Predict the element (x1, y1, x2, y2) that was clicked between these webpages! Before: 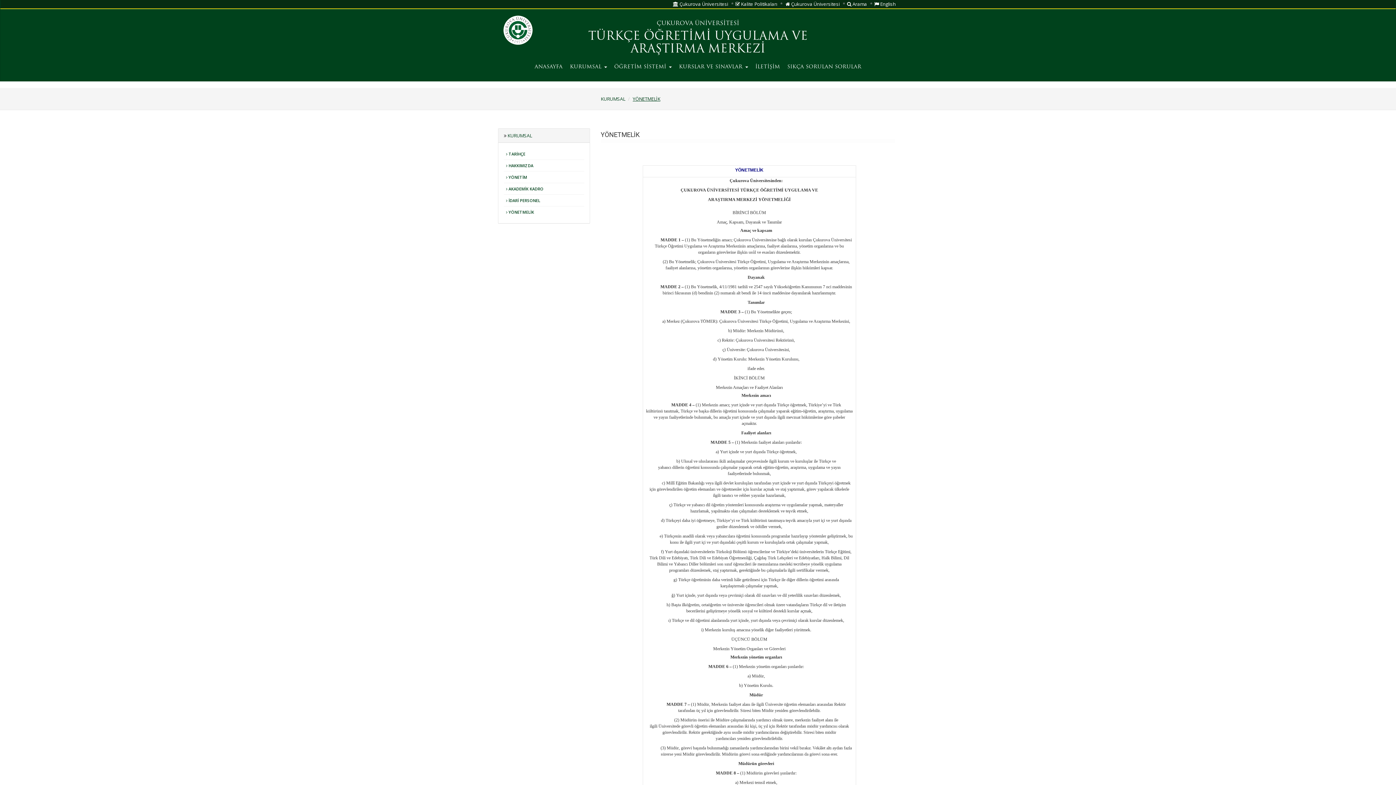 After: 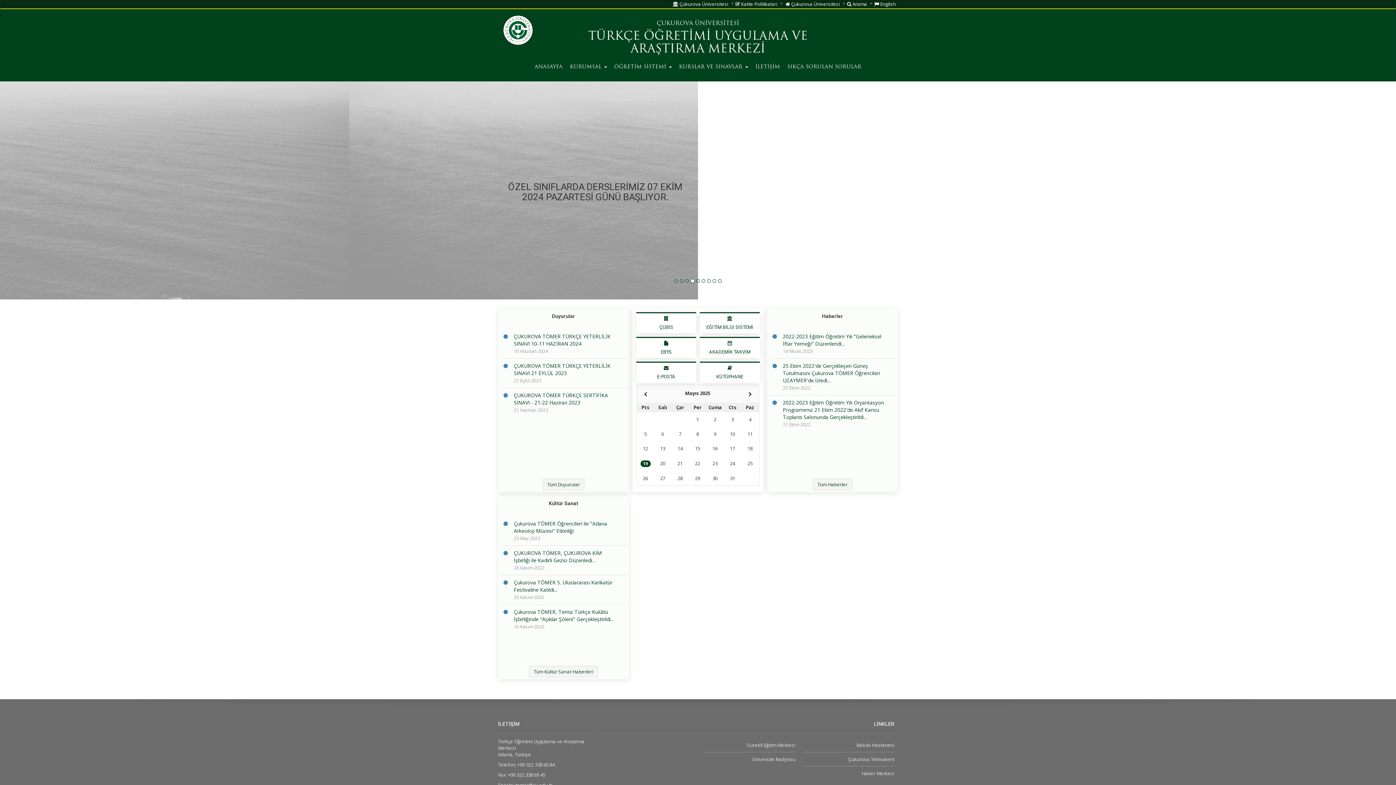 Action: label: TÜRKÇE ÖĞRETİMİ UYGULAMA VE ARAŞTIRMA MERKEZİ bbox: (571, 30, 825, 56)